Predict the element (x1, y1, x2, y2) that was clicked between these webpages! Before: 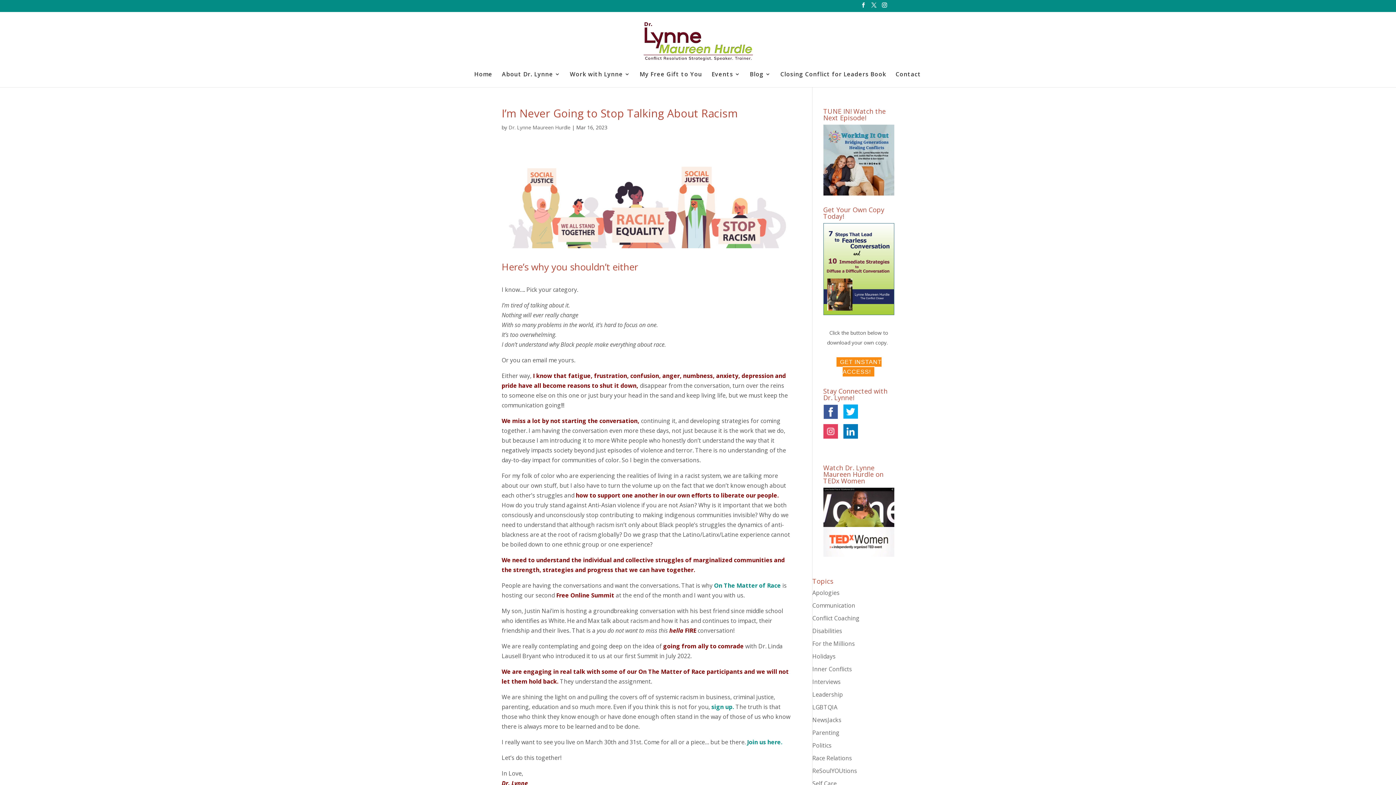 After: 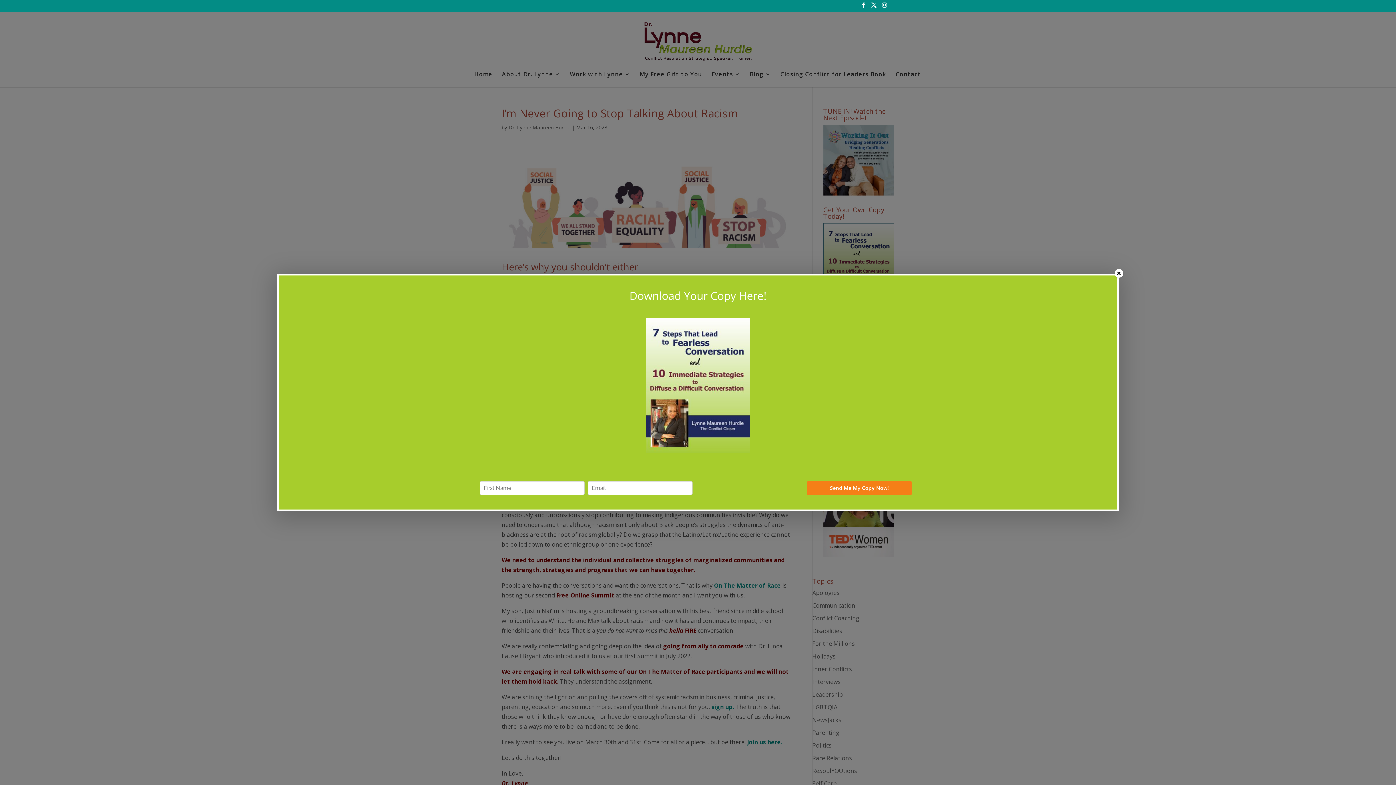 Action: bbox: (836, 356, 881, 377) label: GET INSTANT ACCESS!